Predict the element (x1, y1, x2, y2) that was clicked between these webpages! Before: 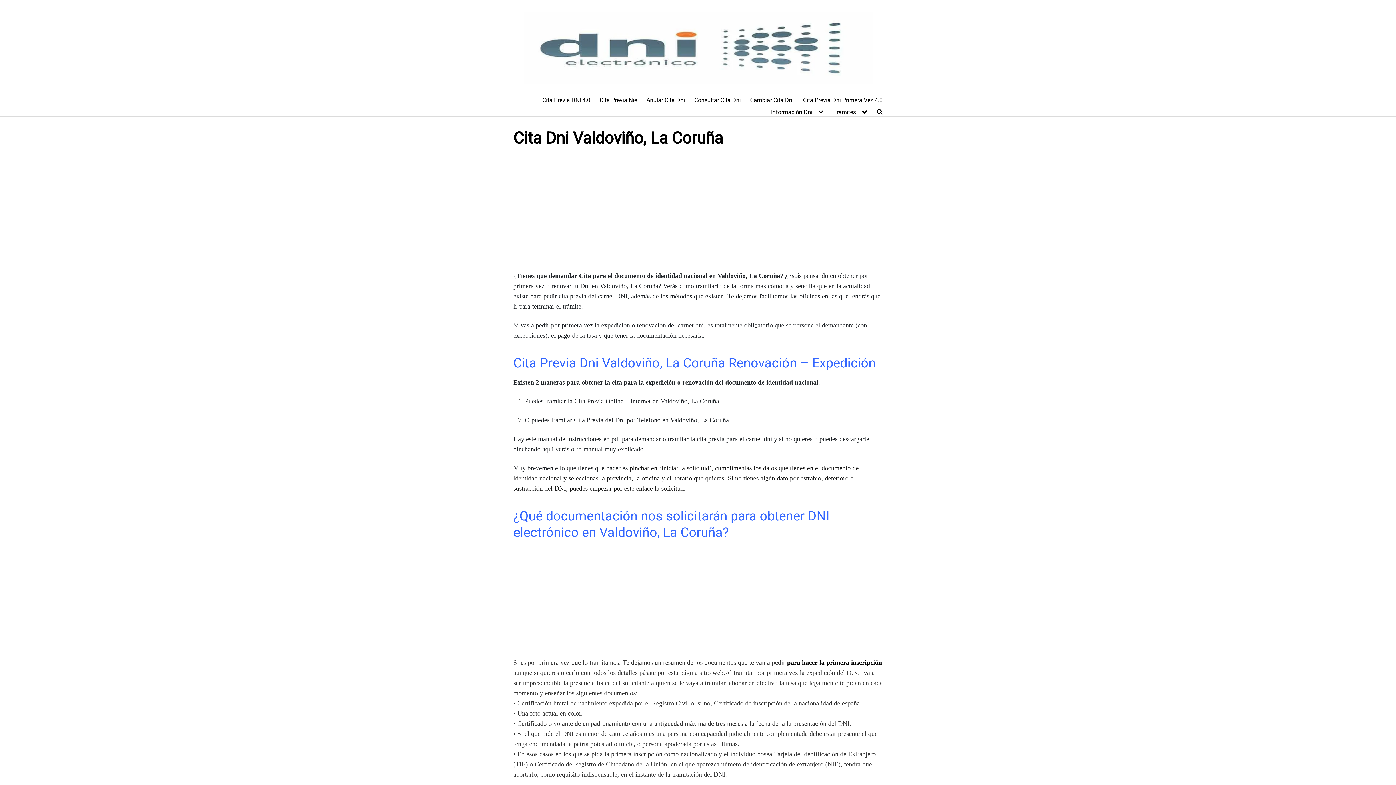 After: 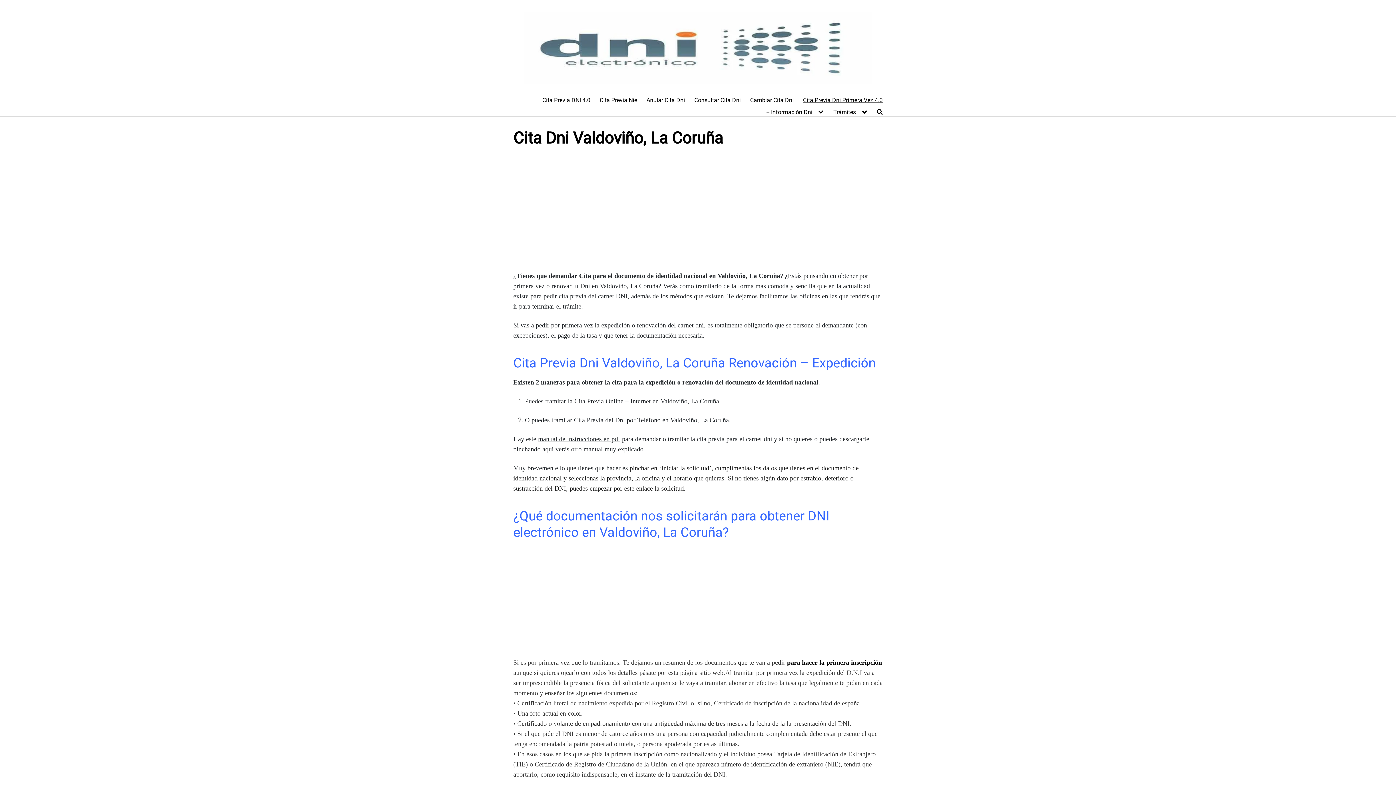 Action: label: Cita Previa Dni Primera Vez 4.0 bbox: (803, 96, 882, 104)